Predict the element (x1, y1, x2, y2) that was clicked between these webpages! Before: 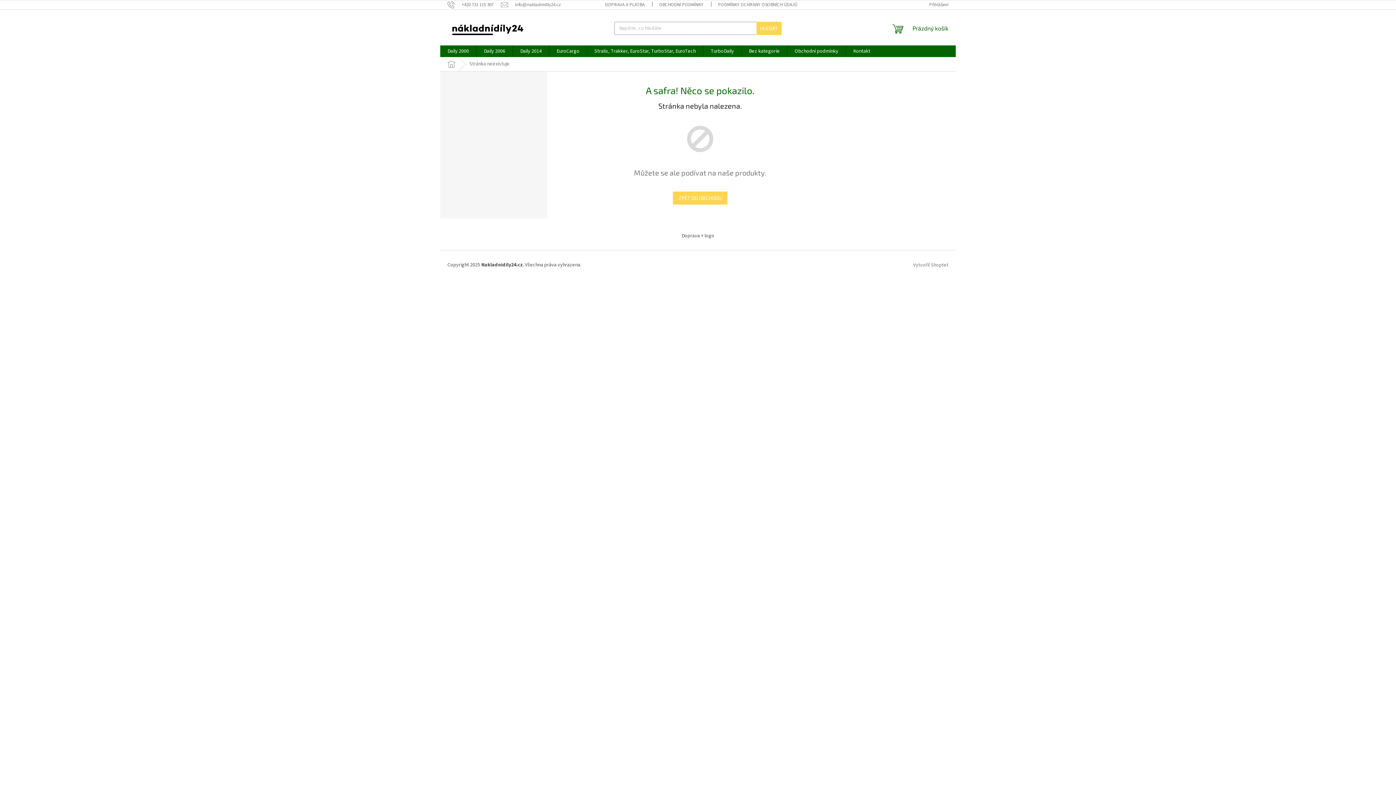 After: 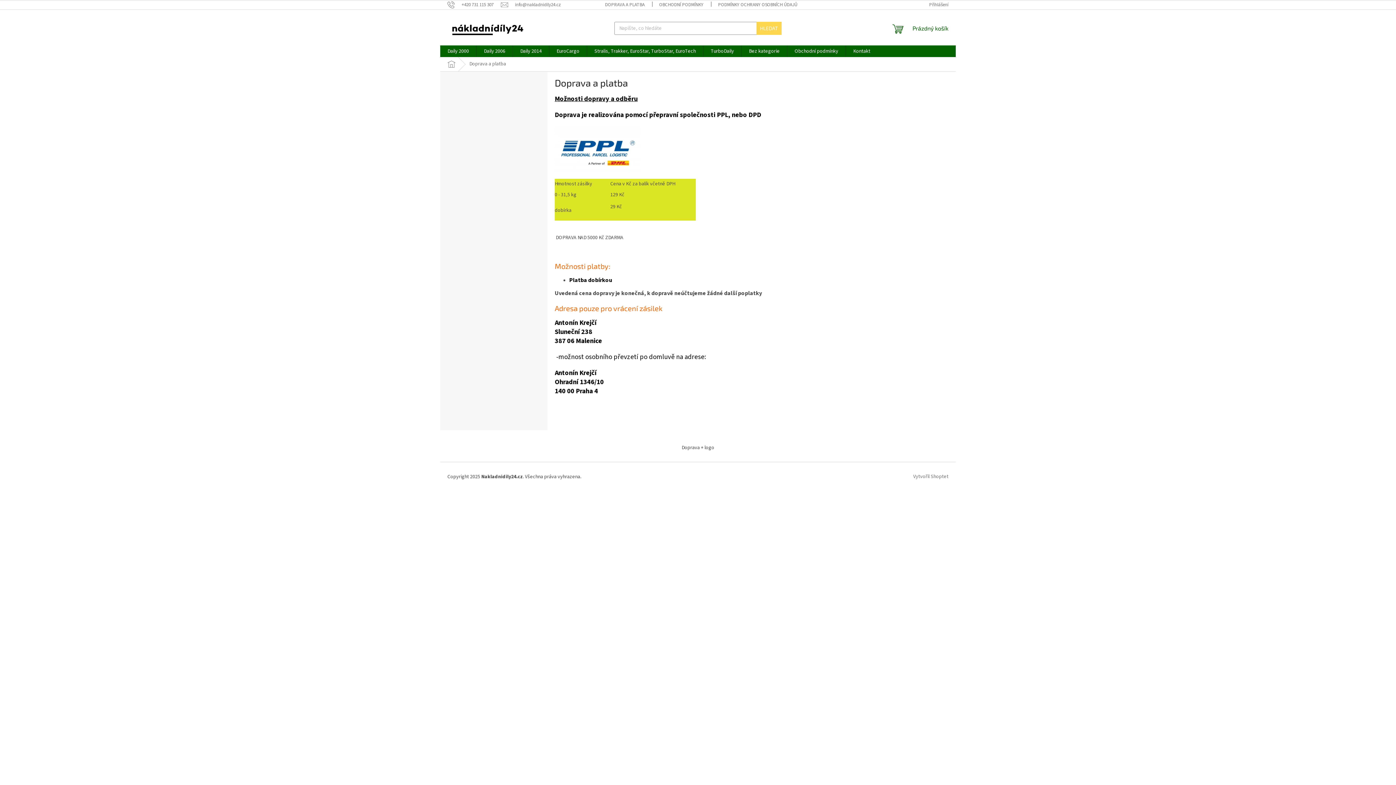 Action: label: DOPRAVA A PLATBA bbox: (597, 0, 652, 9)